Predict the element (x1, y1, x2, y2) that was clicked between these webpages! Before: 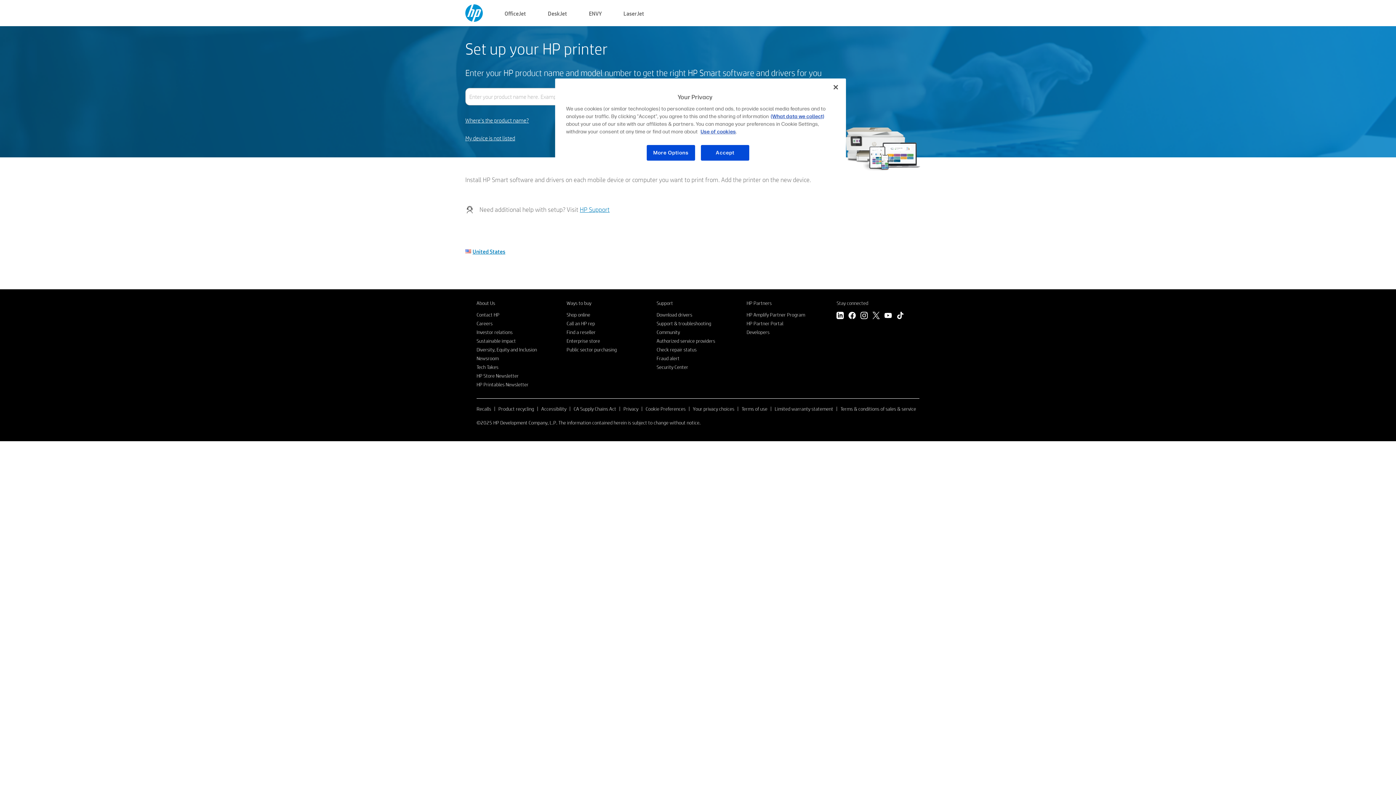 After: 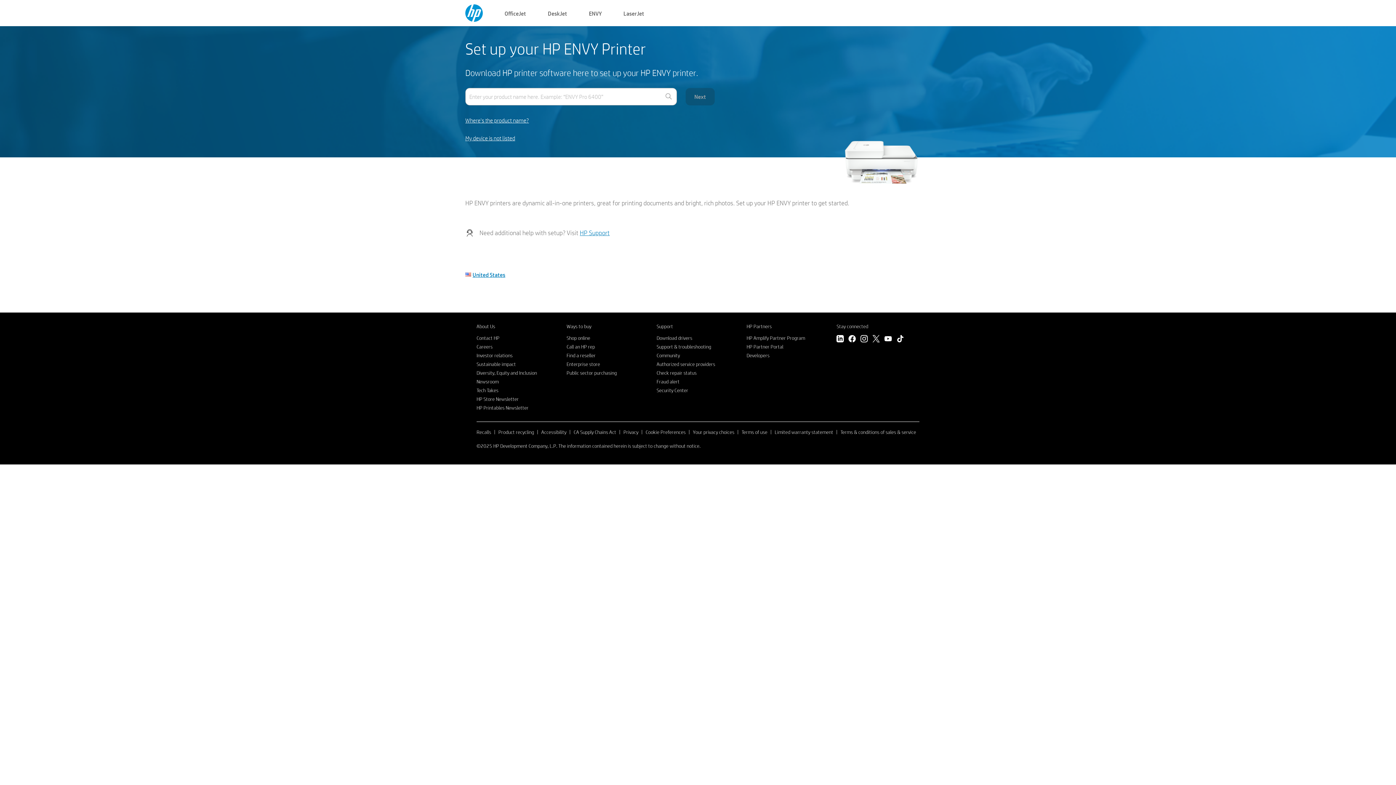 Action: bbox: (589, 8, 601, 17) label: ENVY